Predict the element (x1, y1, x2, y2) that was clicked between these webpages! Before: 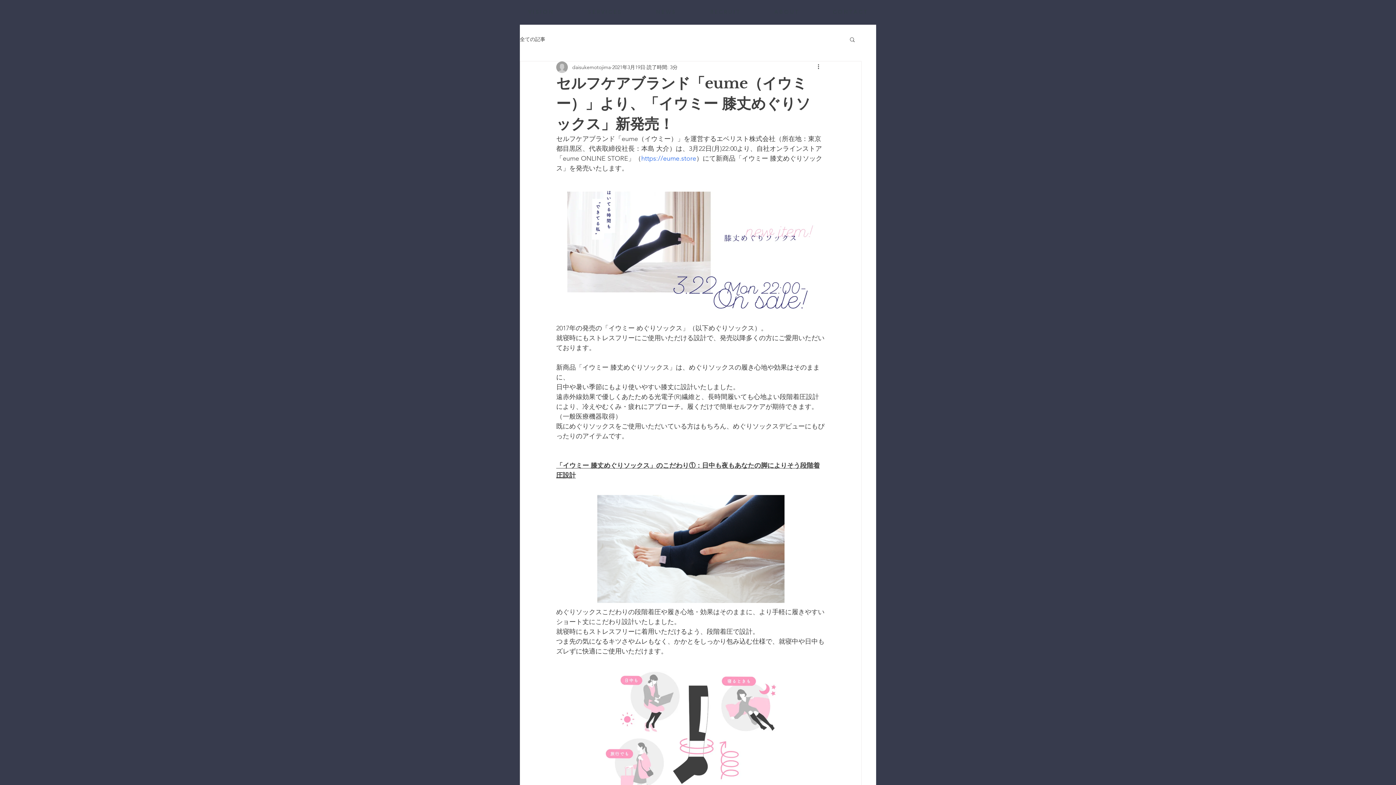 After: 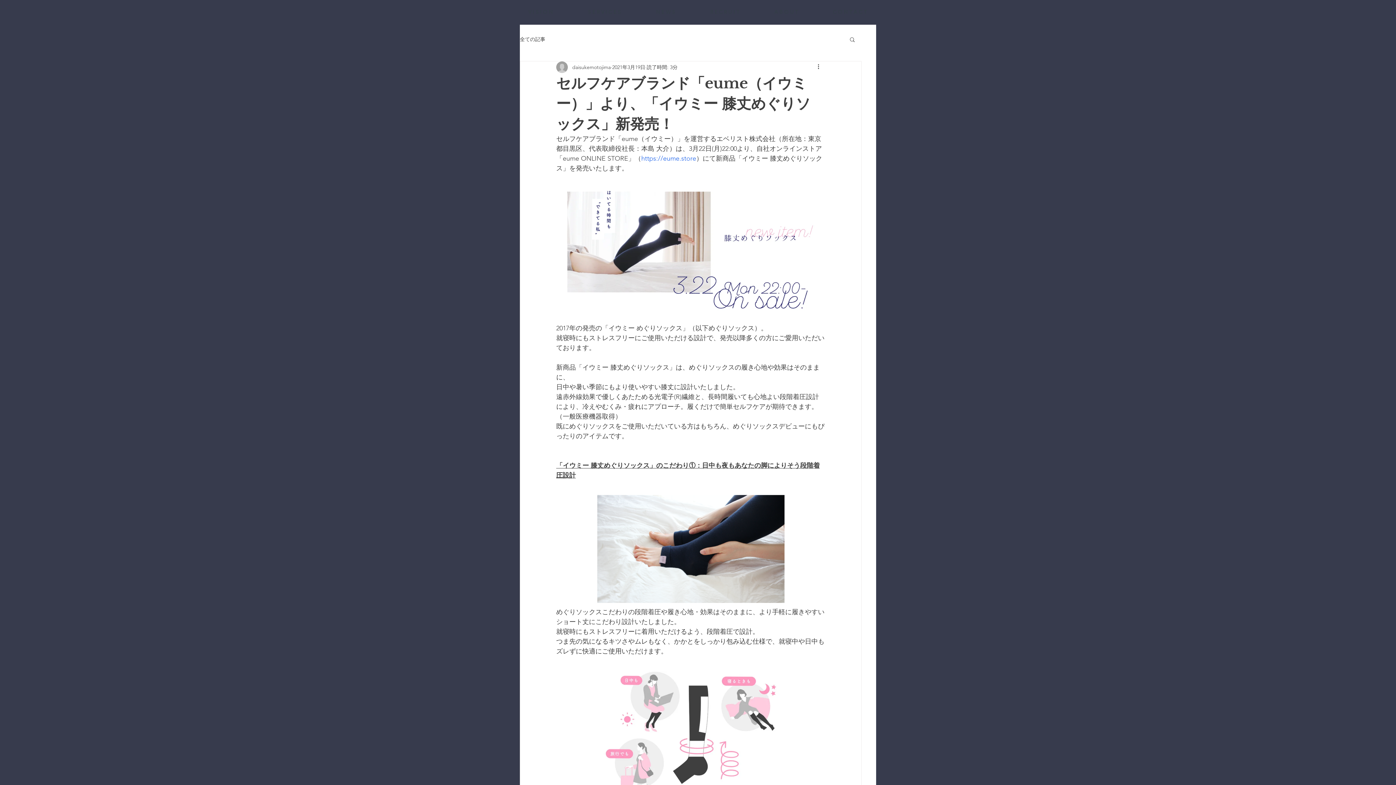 Action: label: 検索 bbox: (849, 36, 856, 42)